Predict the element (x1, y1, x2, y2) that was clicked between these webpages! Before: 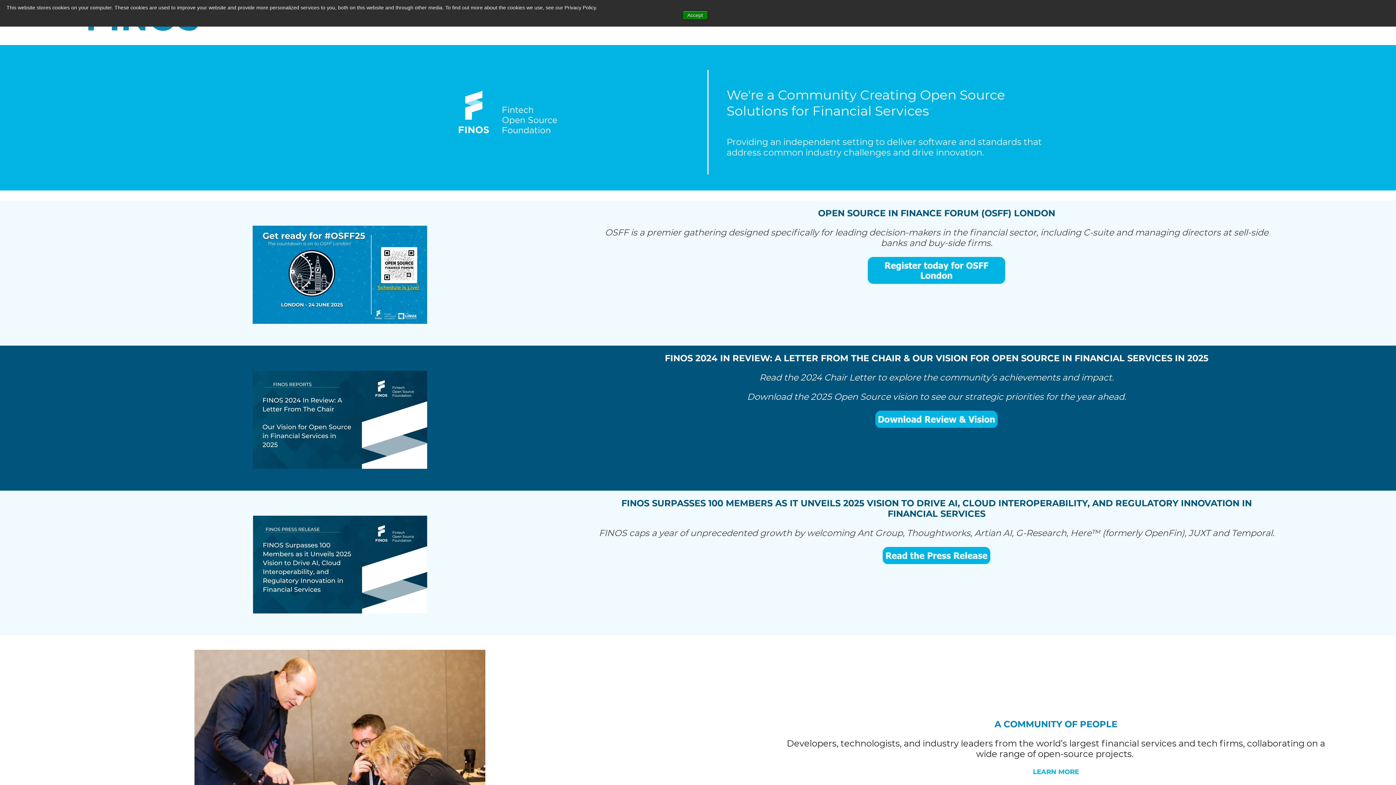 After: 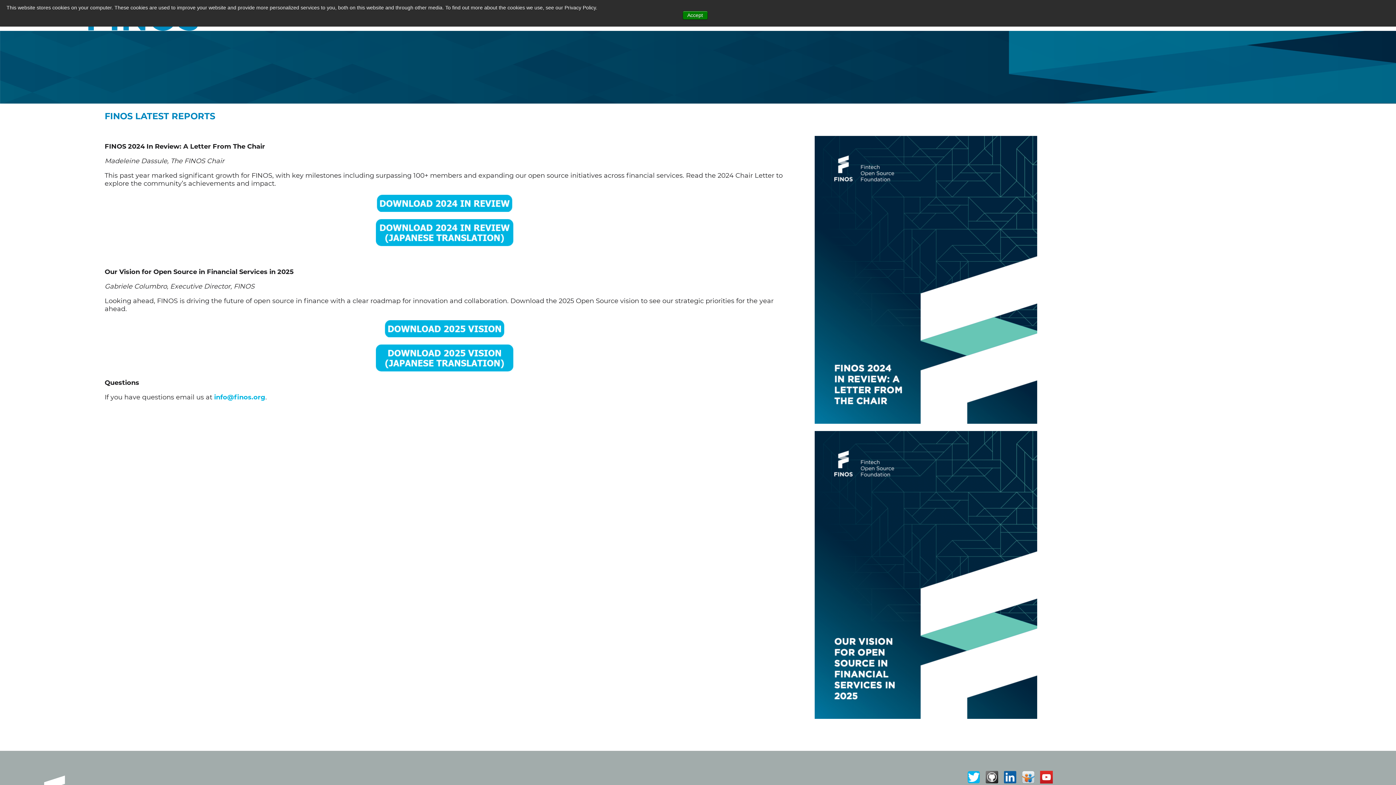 Action: label: FINOS 2024 IN REVIEW: A LETTER FROM THE CHAIR & OUR VISION FOR OPEN SOURCE IN FINANCIAL SERVICES IN 2025 bbox: (665, 352, 1208, 363)